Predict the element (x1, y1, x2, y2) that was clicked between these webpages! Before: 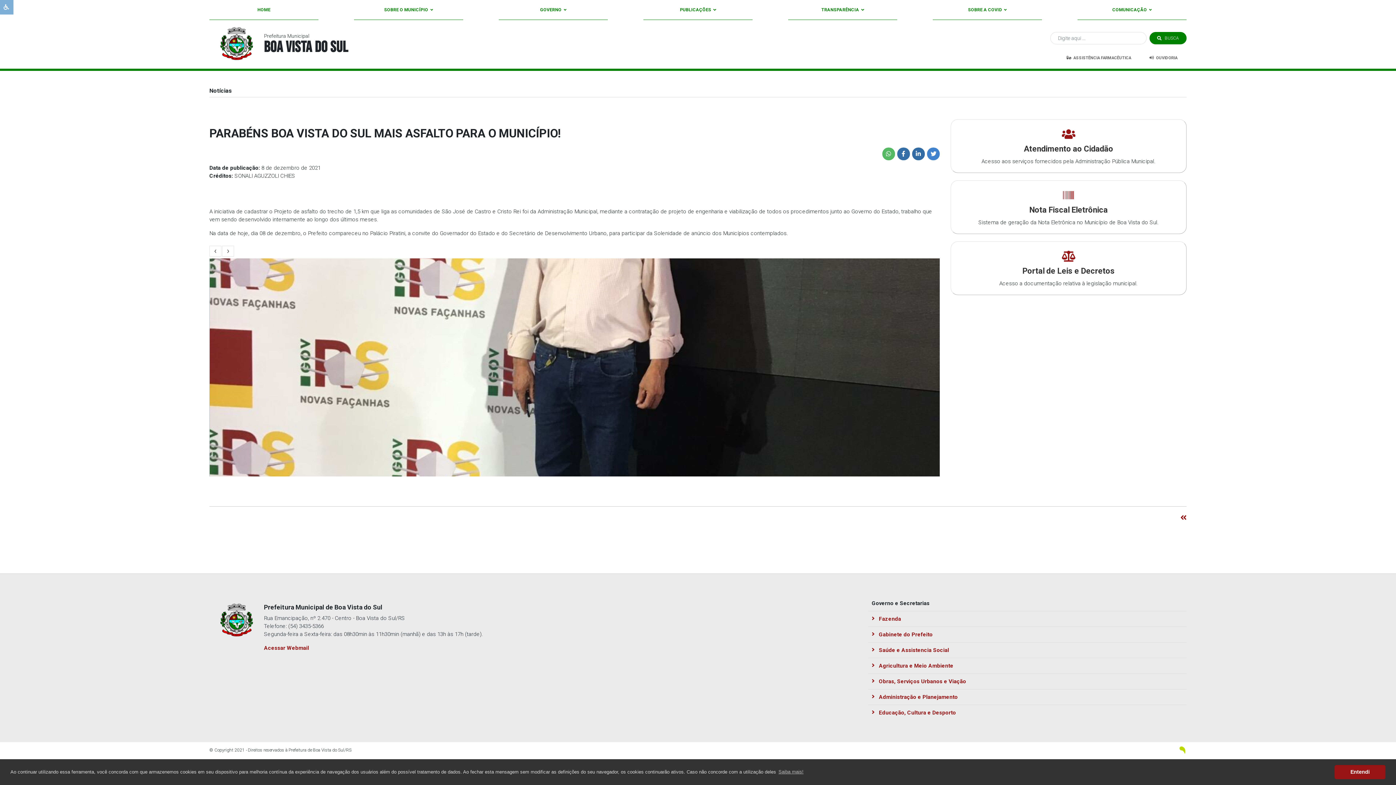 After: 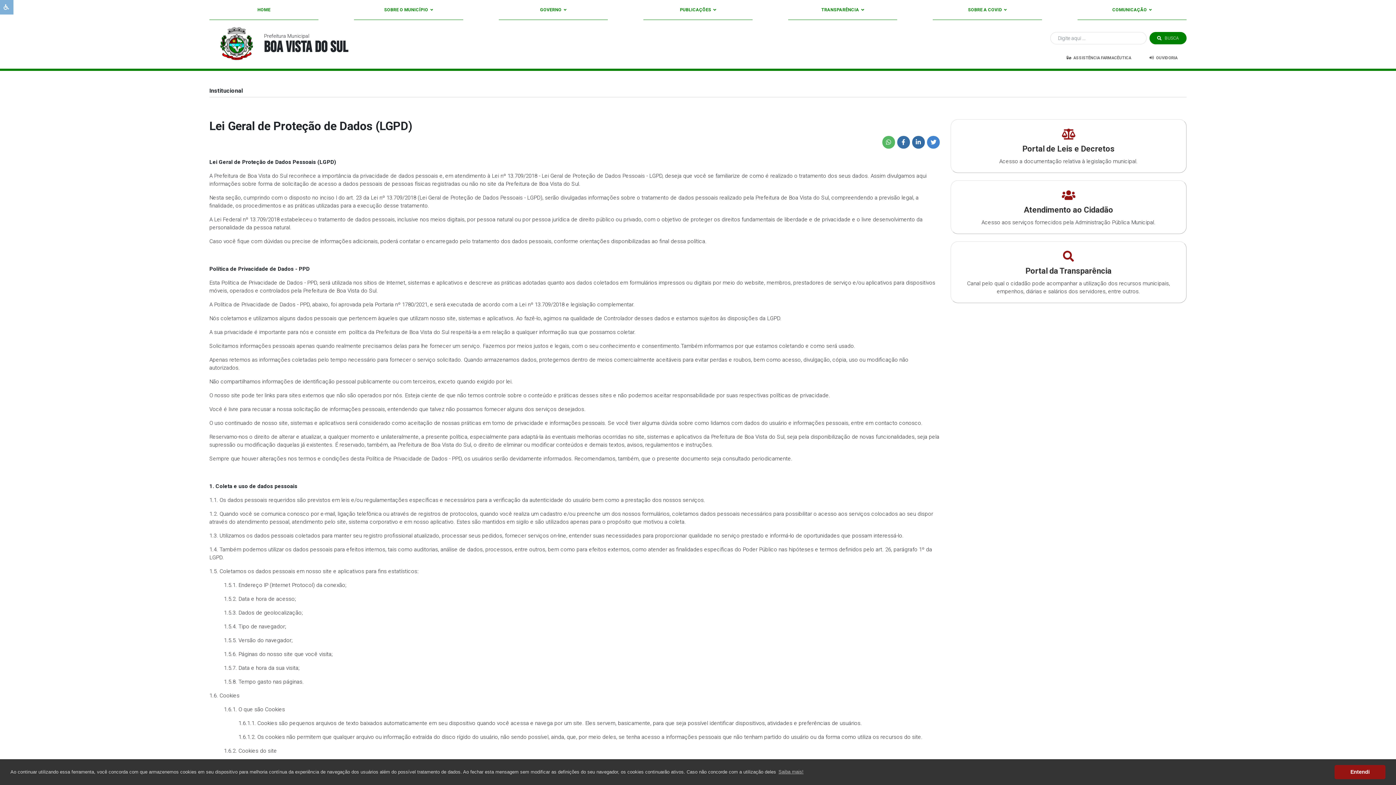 Action: label: learn more about cookies bbox: (777, 768, 804, 776)